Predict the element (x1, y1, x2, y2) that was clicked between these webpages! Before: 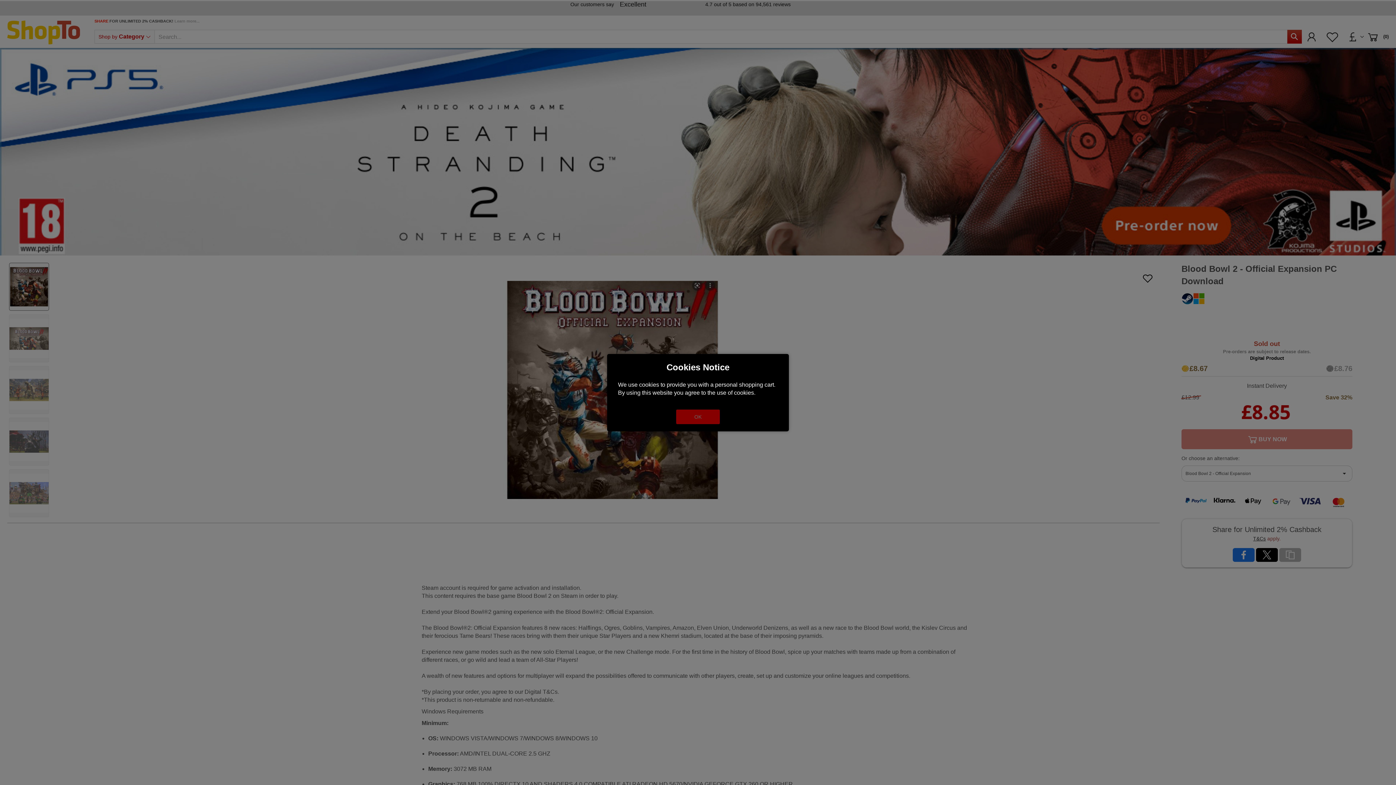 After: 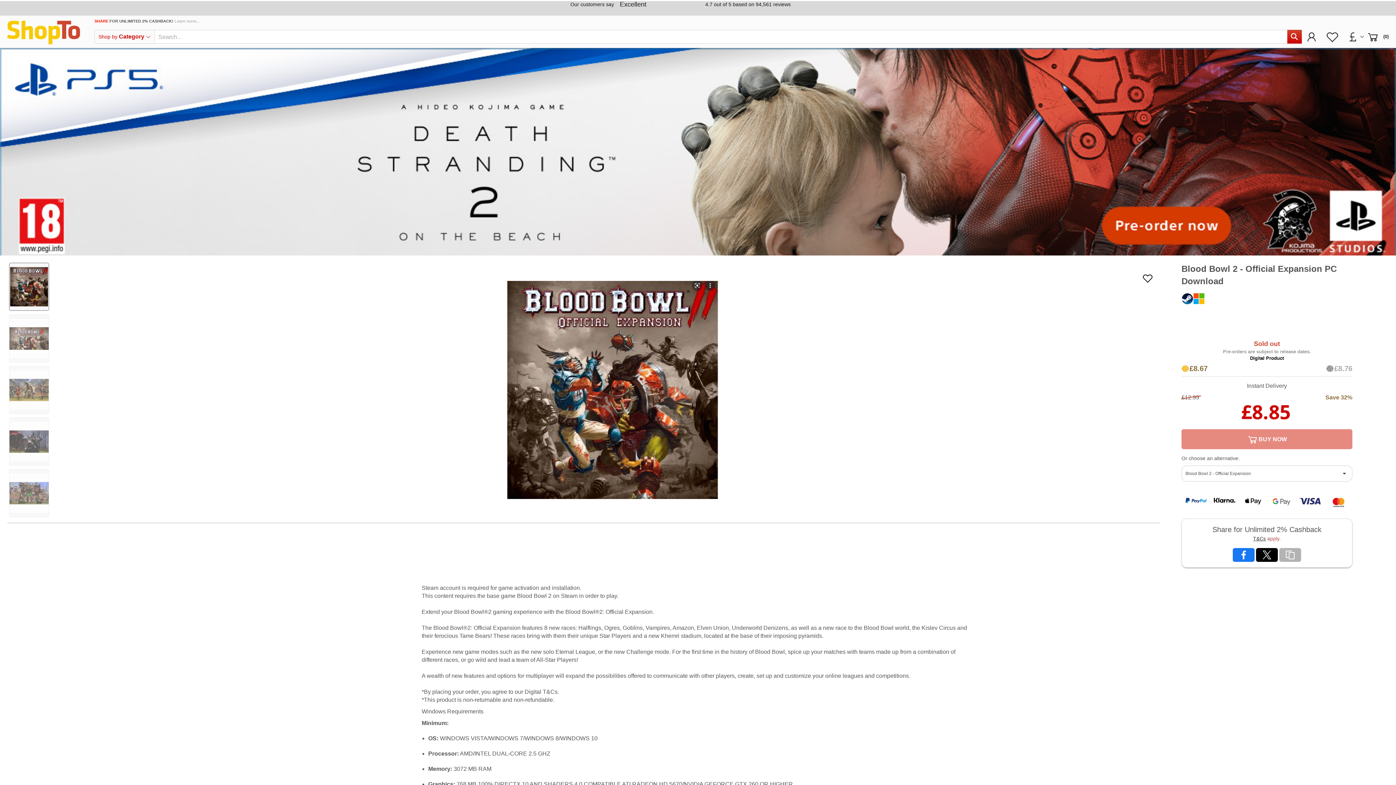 Action: bbox: (676, 409, 720, 424) label: OK